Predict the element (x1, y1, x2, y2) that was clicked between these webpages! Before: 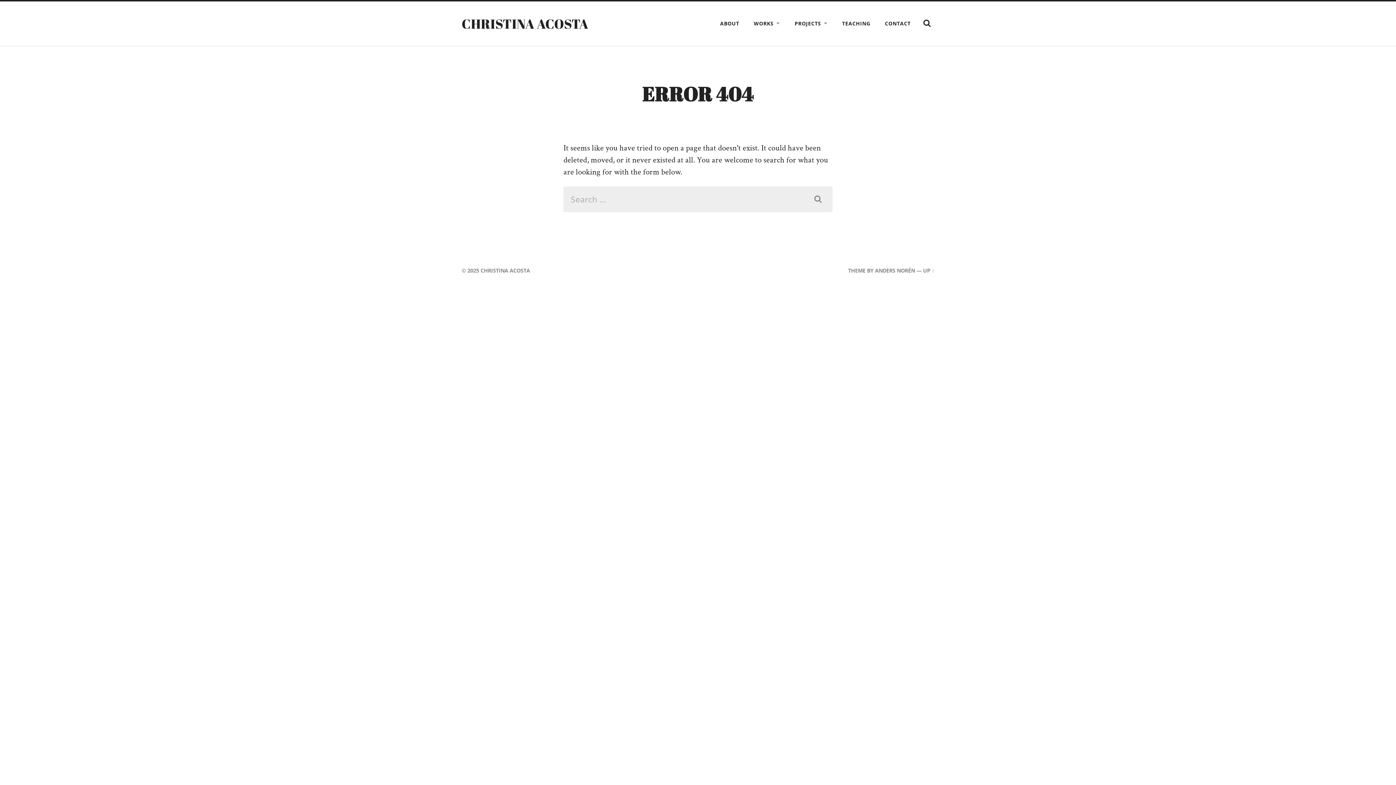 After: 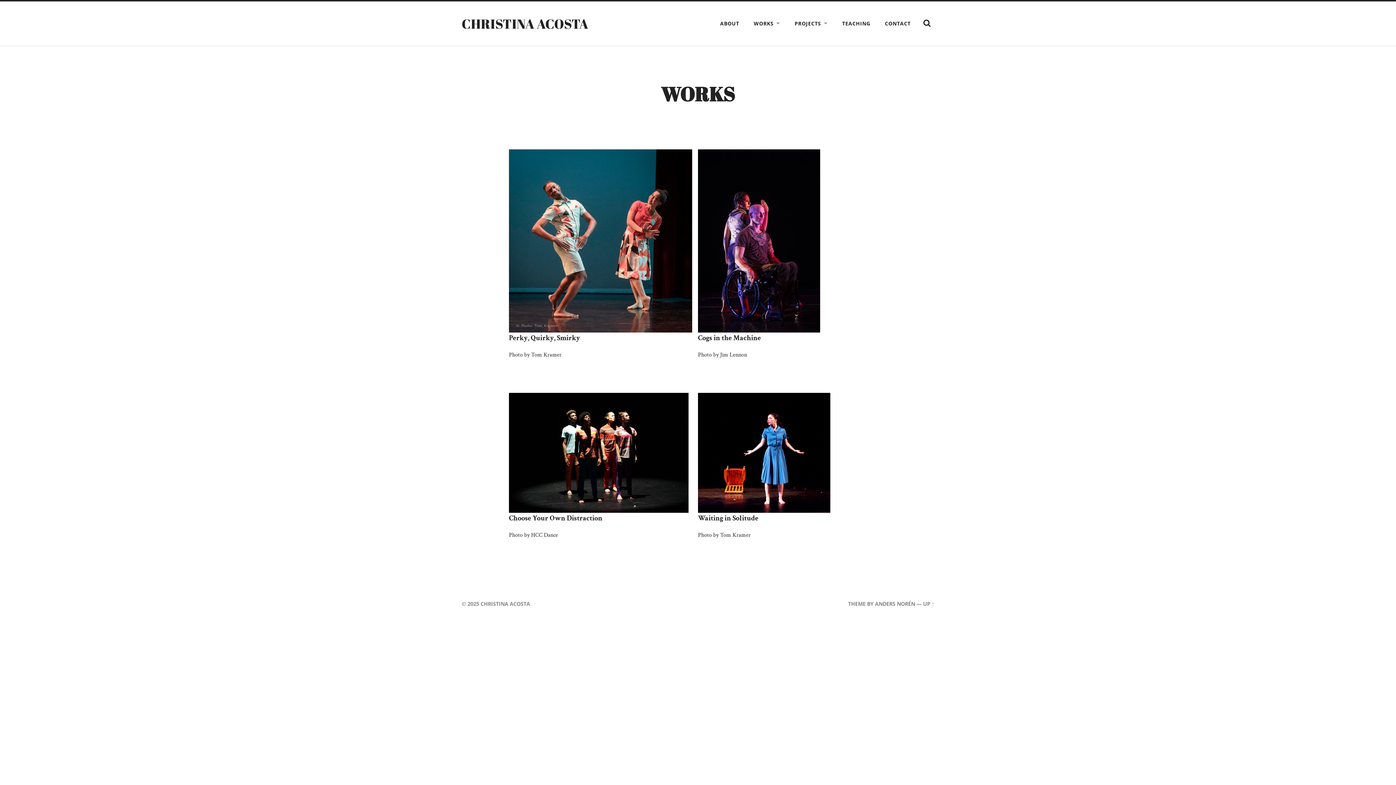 Action: bbox: (748, 16, 785, 31) label: WORKS